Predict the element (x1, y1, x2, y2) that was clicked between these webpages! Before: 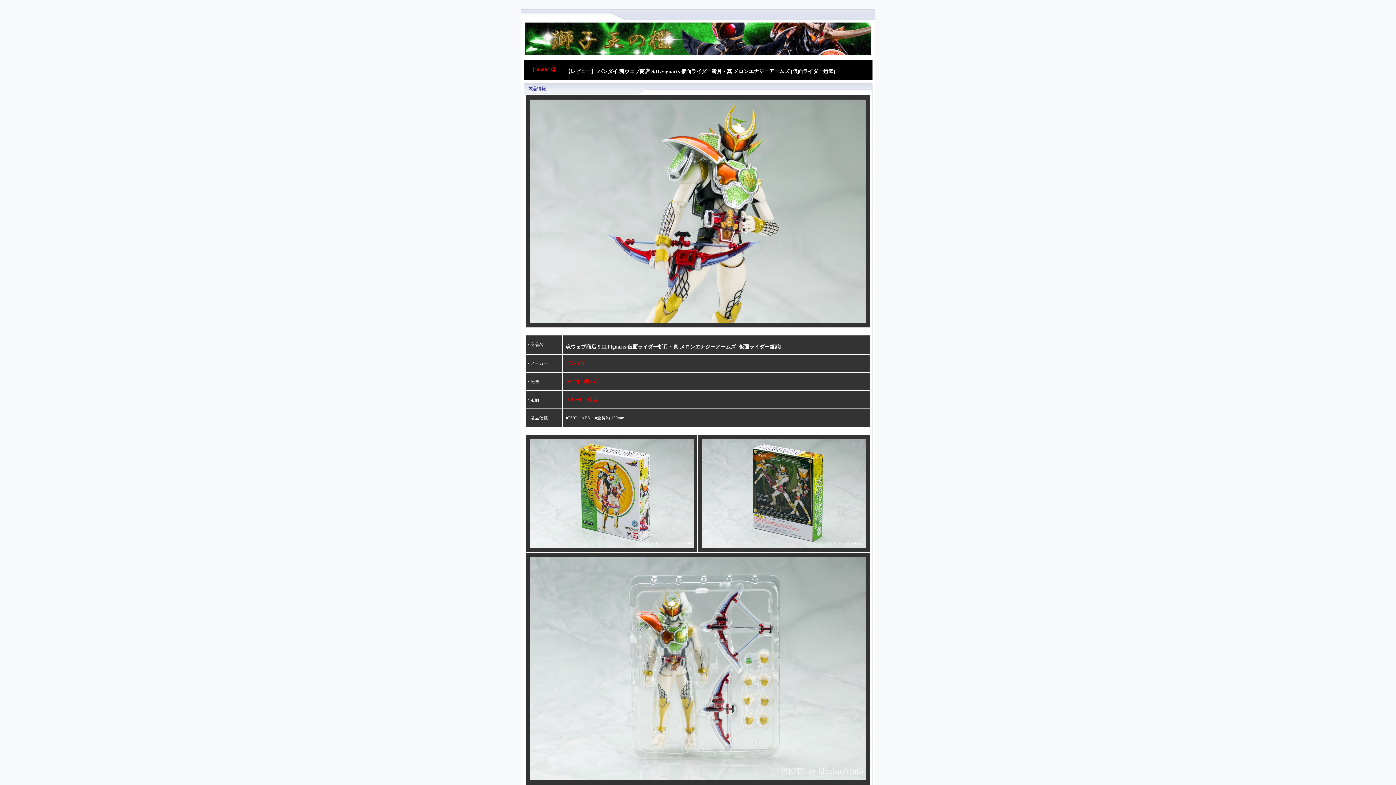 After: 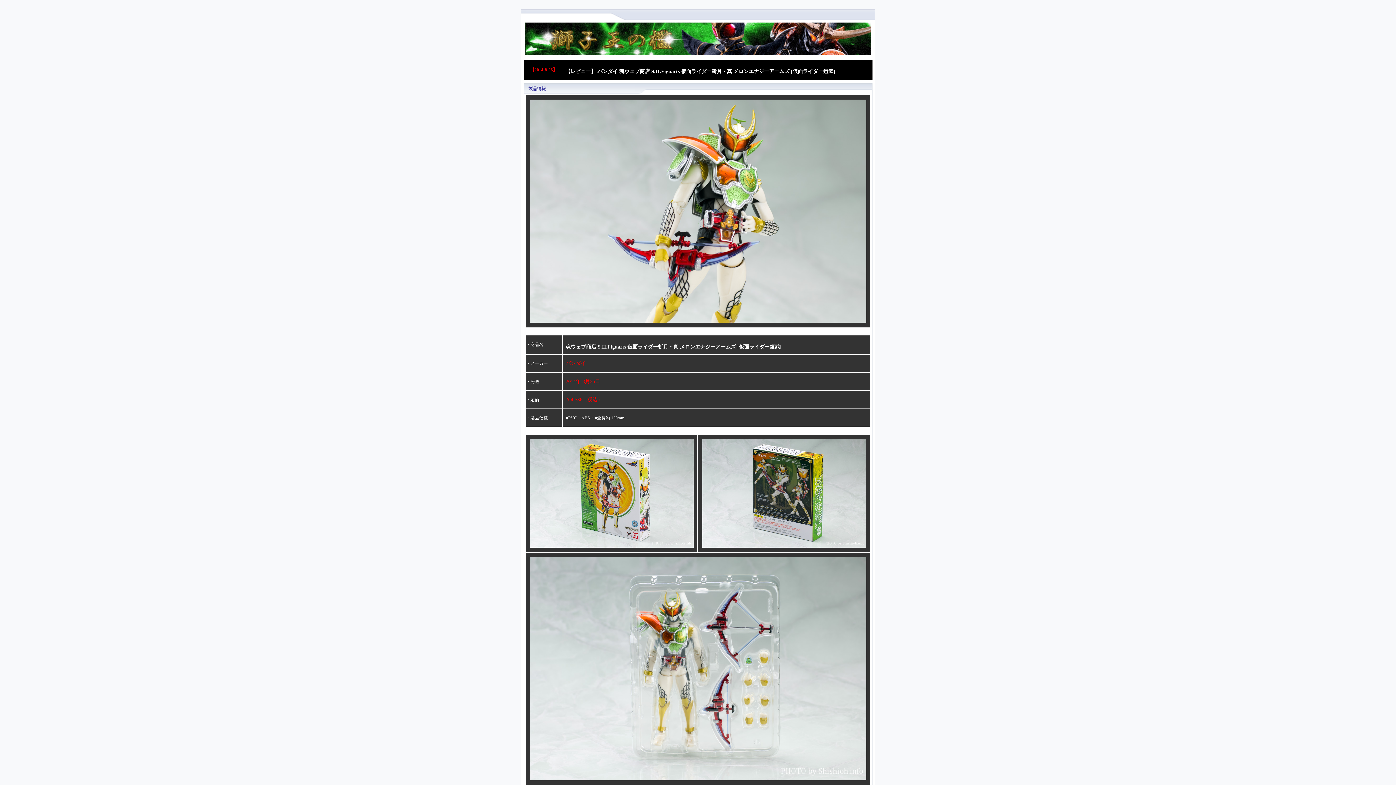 Action: bbox: (530, 776, 866, 781)